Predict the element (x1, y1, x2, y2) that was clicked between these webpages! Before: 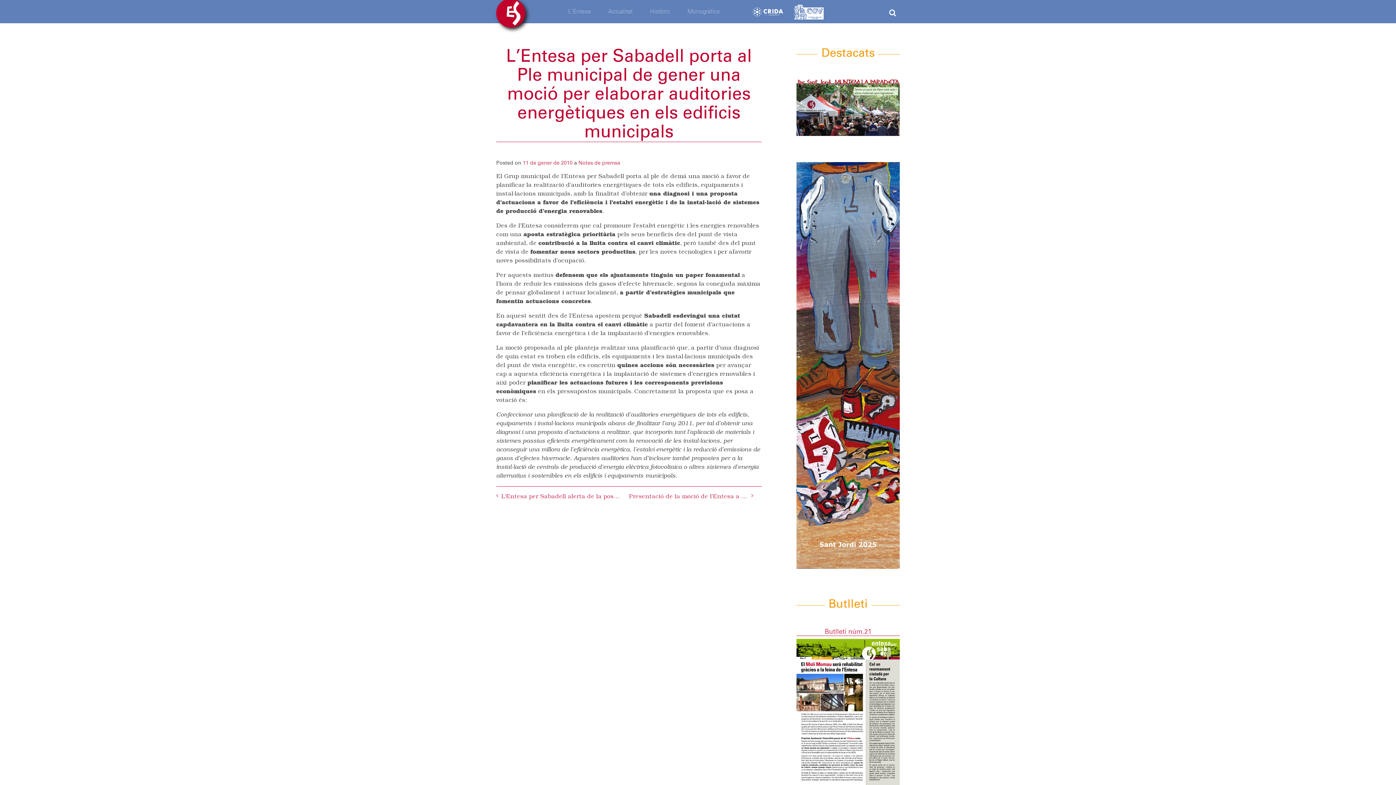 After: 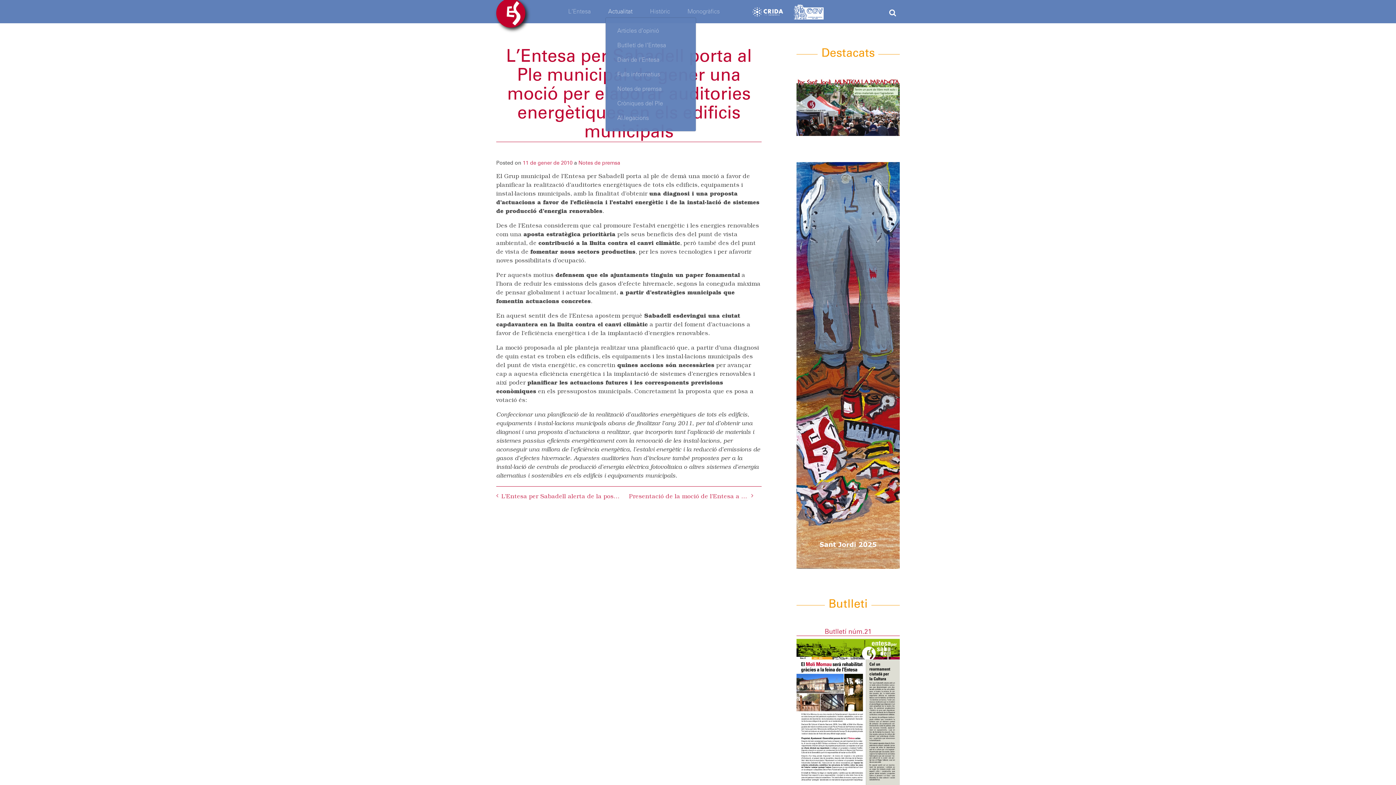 Action: bbox: (605, 5, 635, 17) label: Actualitat